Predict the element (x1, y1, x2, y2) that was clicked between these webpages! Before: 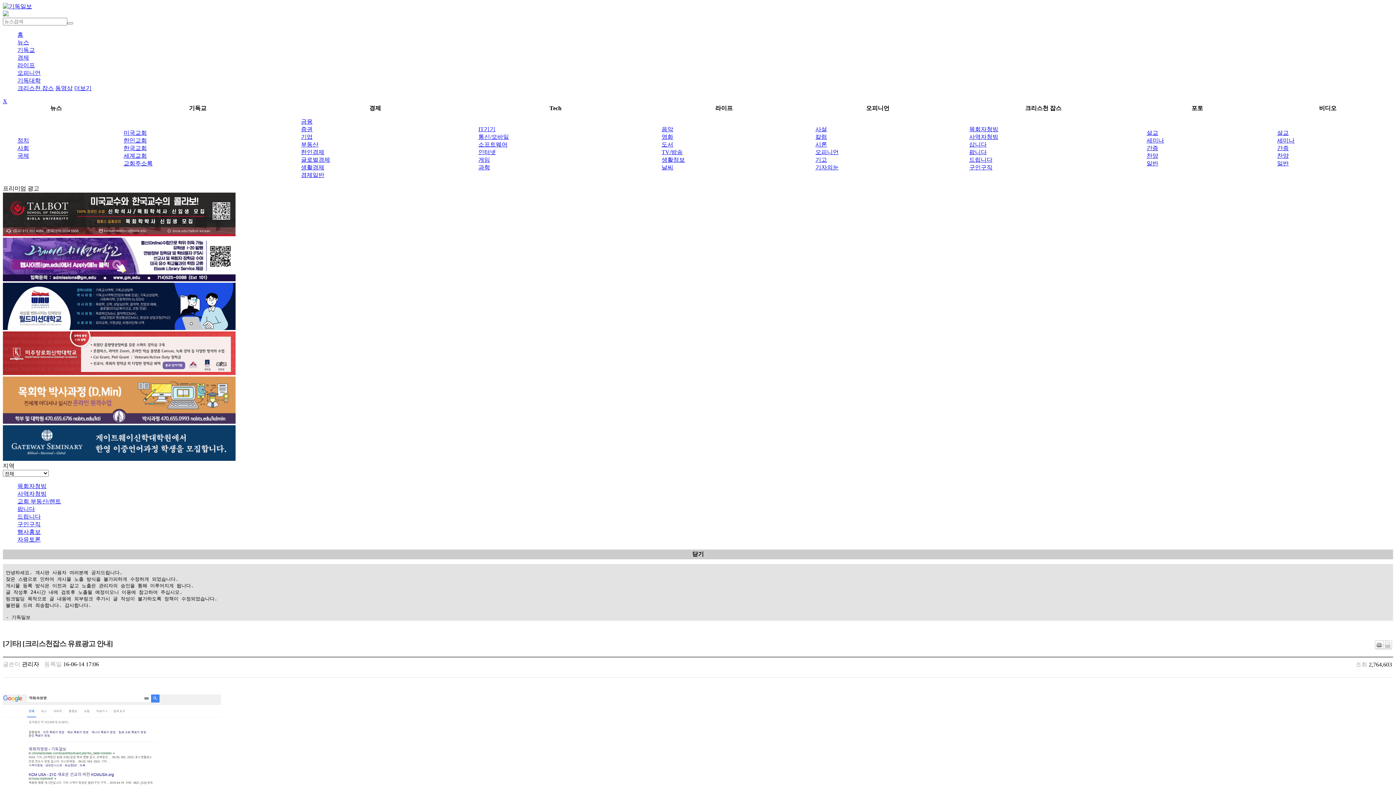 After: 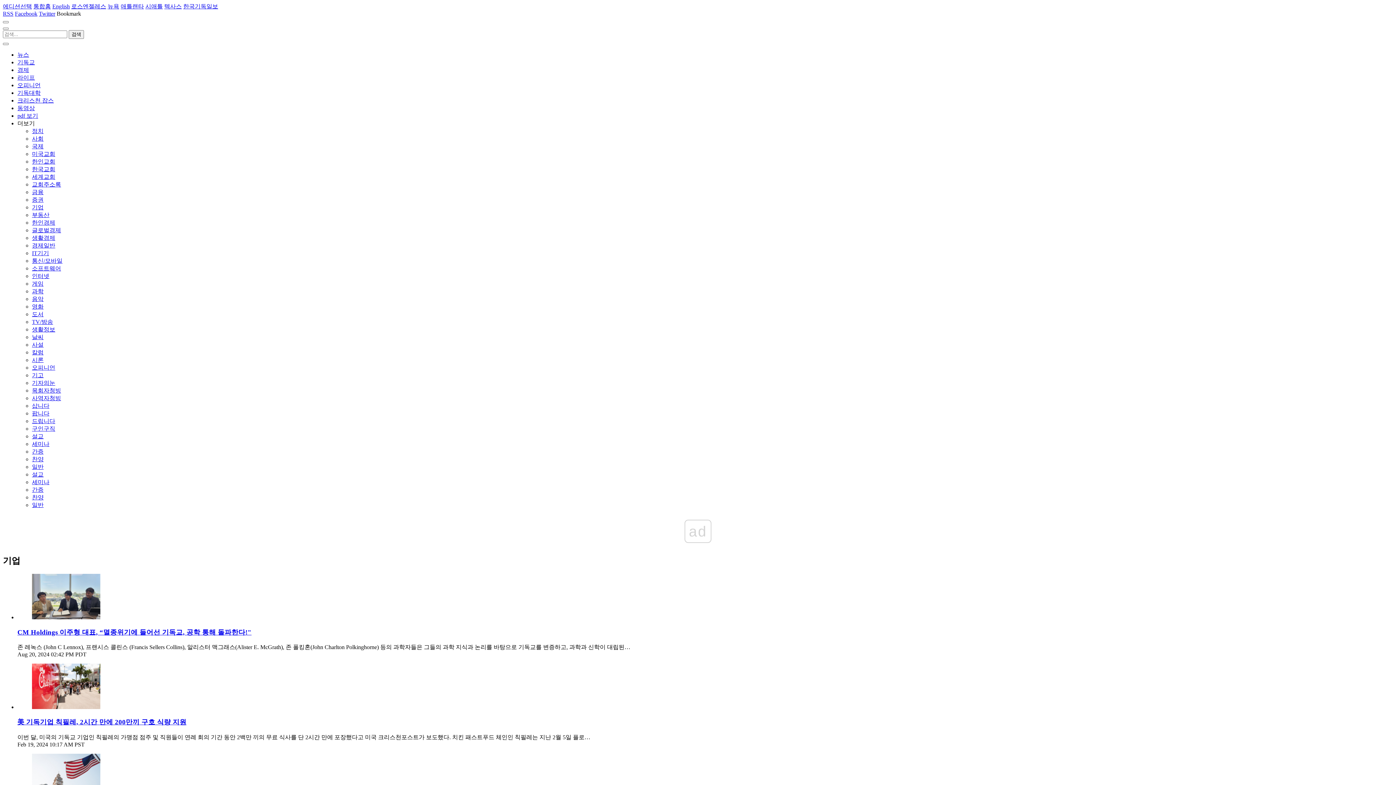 Action: bbox: (301, 133, 312, 140) label: 기업